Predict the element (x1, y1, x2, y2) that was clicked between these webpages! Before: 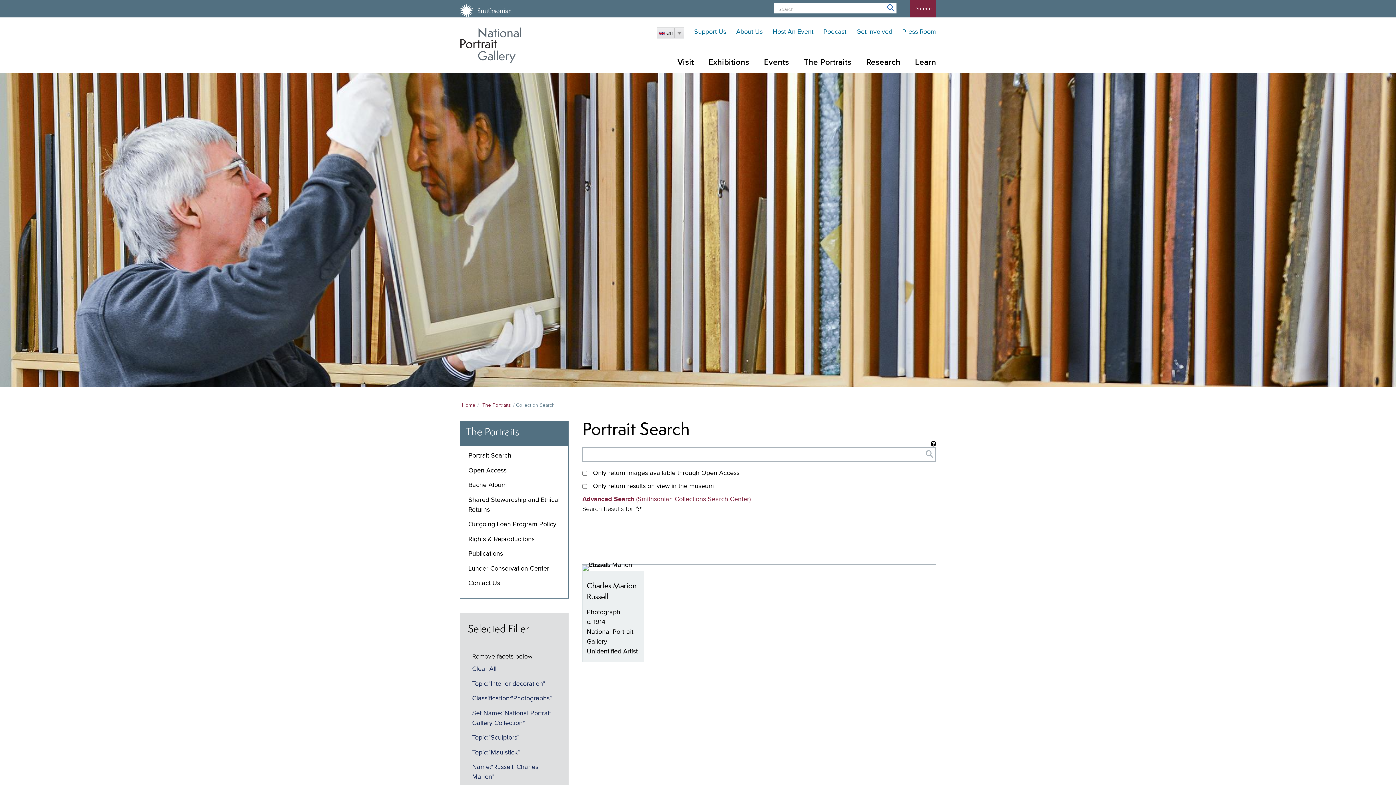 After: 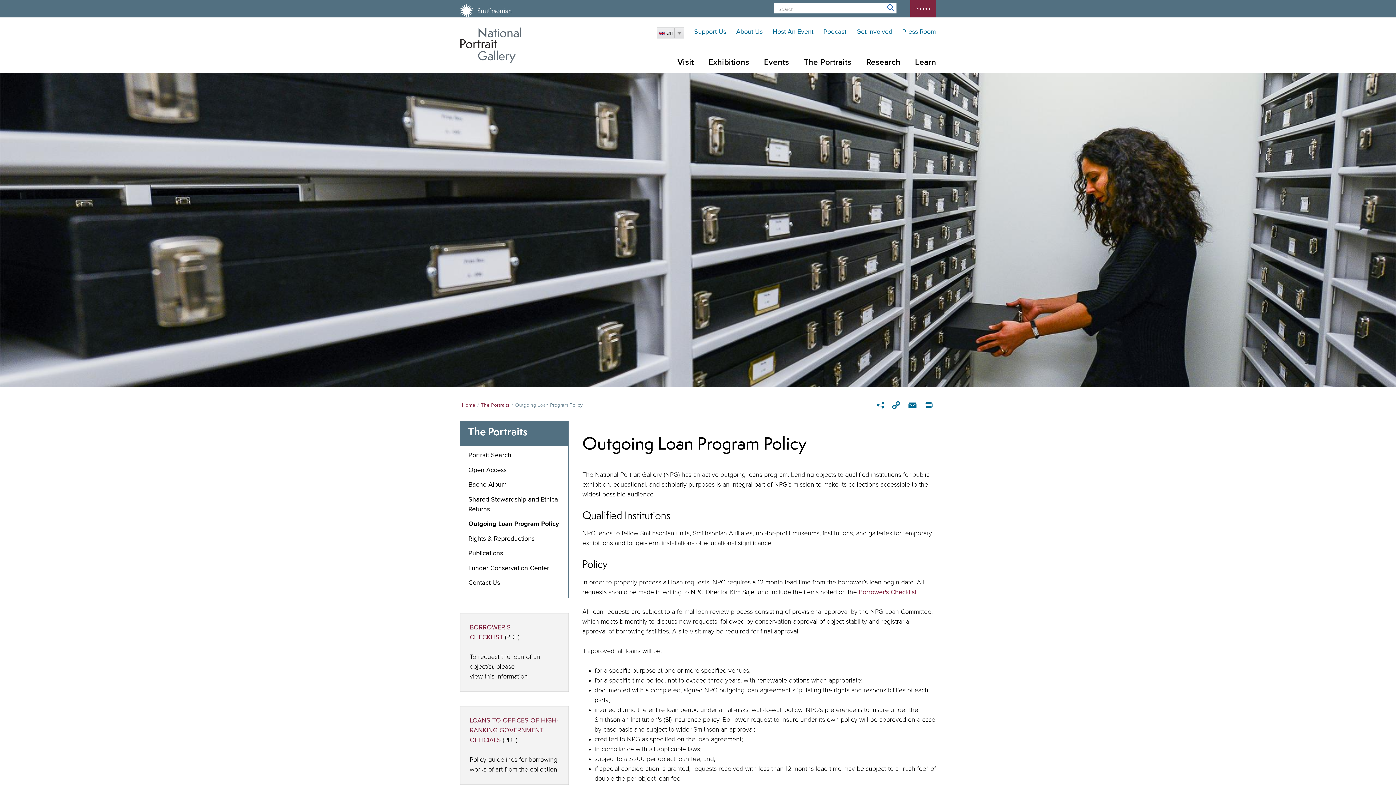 Action: label: Outgoing Loan Program Policy bbox: (468, 521, 556, 528)